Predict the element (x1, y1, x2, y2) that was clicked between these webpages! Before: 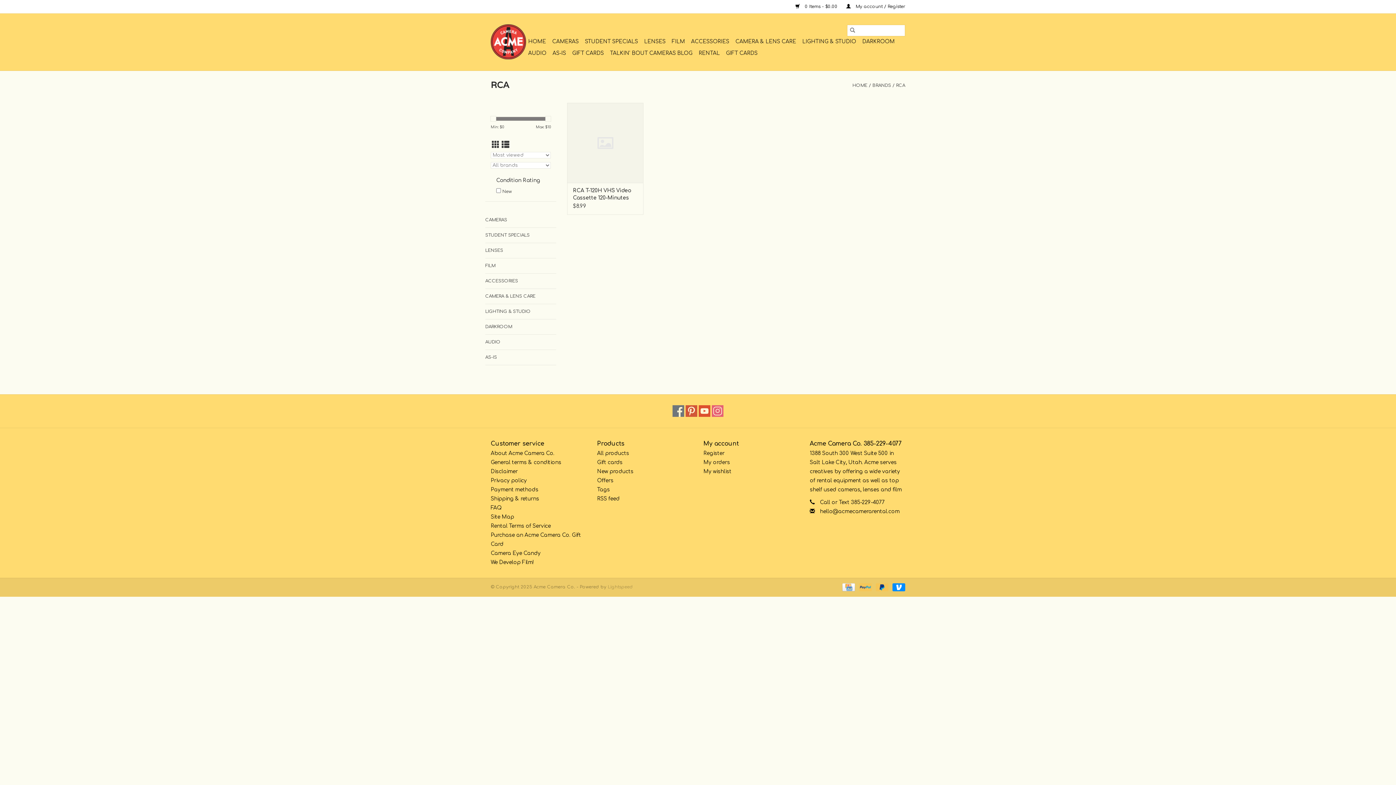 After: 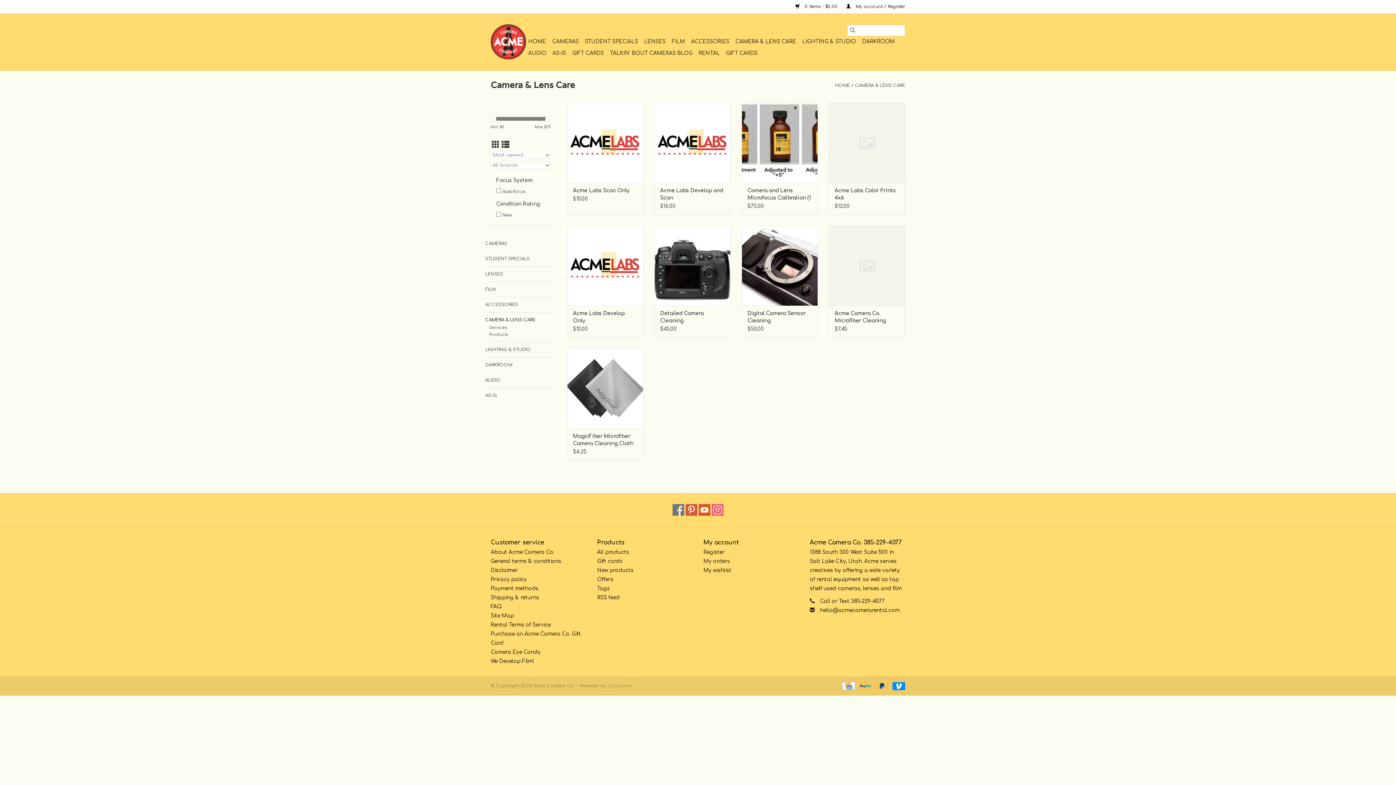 Action: label: CAMERA & LENS CARE bbox: (485, 292, 556, 300)